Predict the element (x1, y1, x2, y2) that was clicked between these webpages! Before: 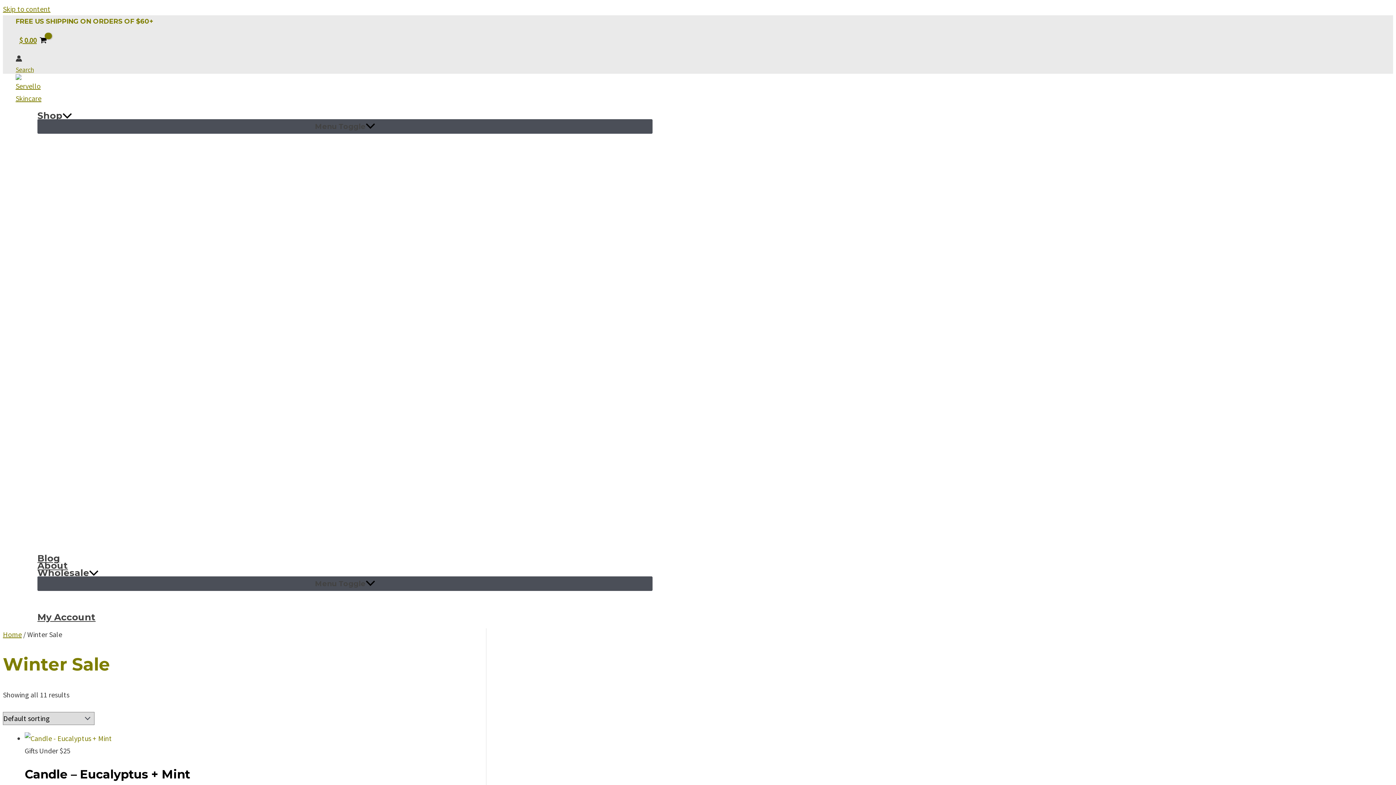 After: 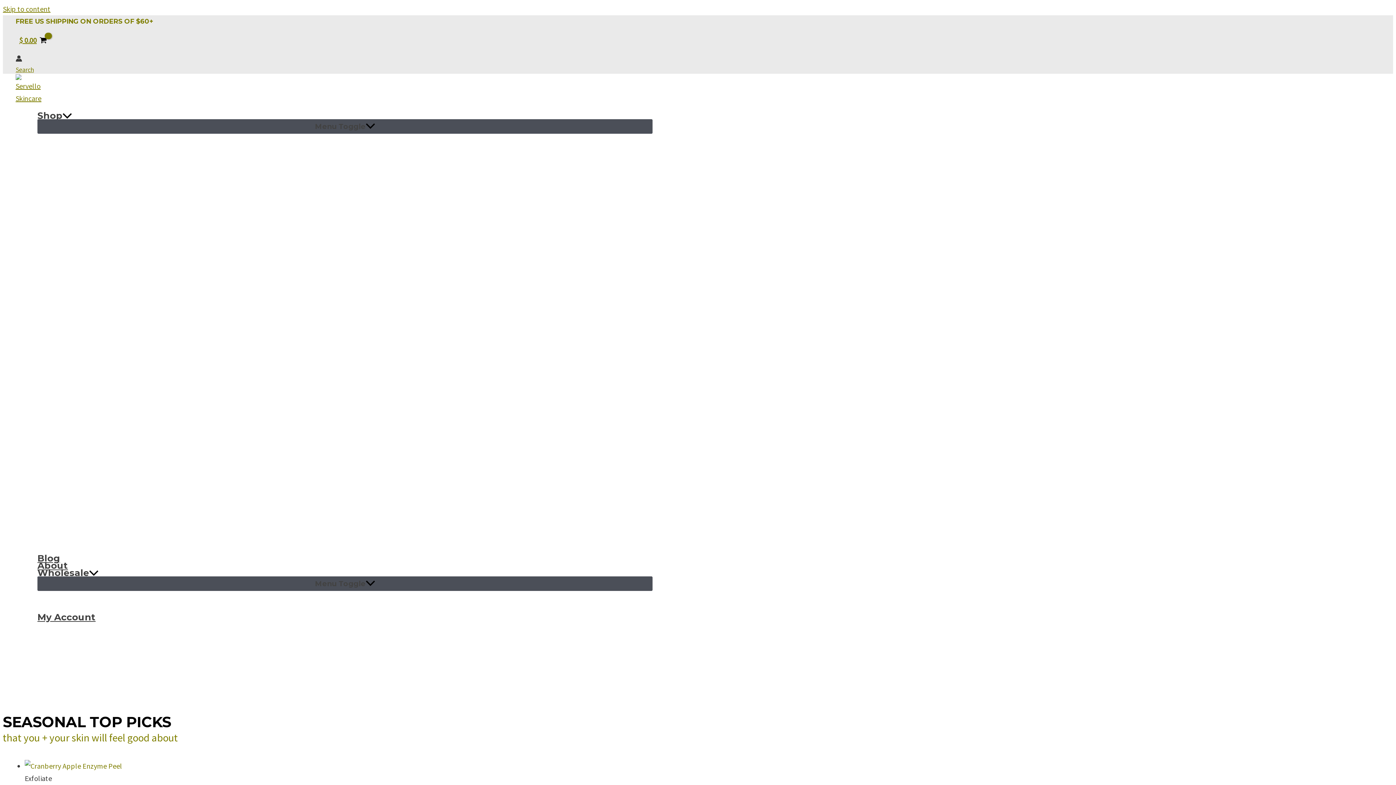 Action: bbox: (15, 93, 44, 102)